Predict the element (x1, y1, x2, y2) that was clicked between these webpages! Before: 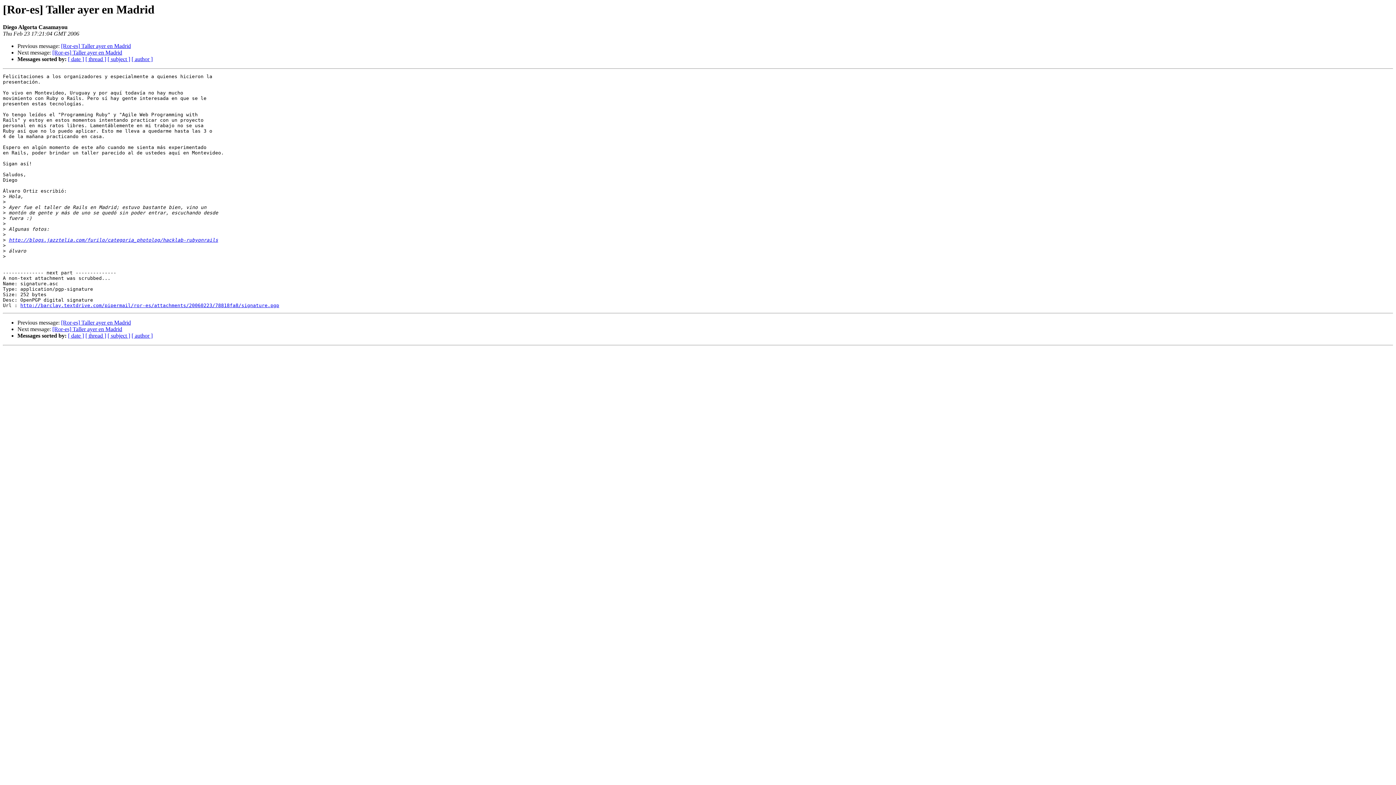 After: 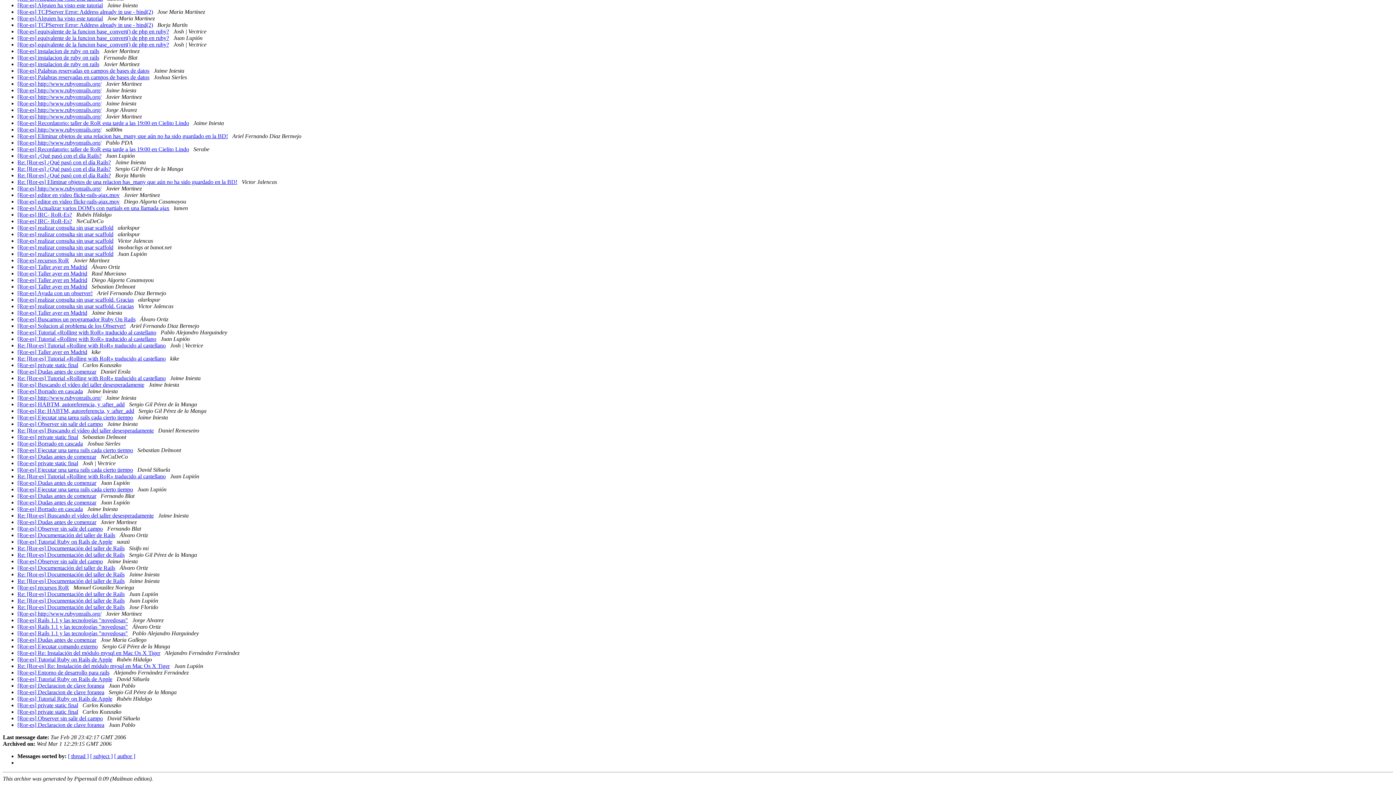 Action: label: [ date ] bbox: (68, 56, 84, 62)